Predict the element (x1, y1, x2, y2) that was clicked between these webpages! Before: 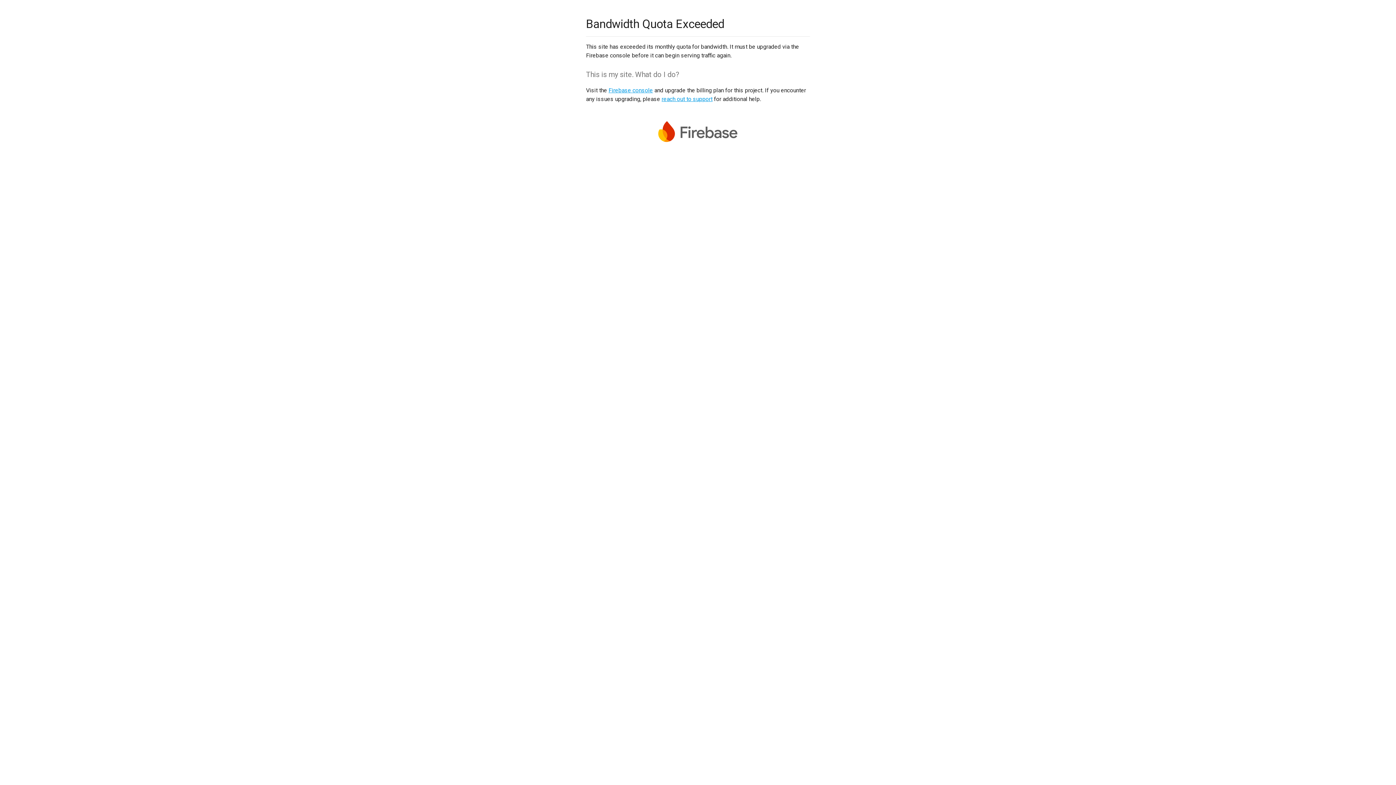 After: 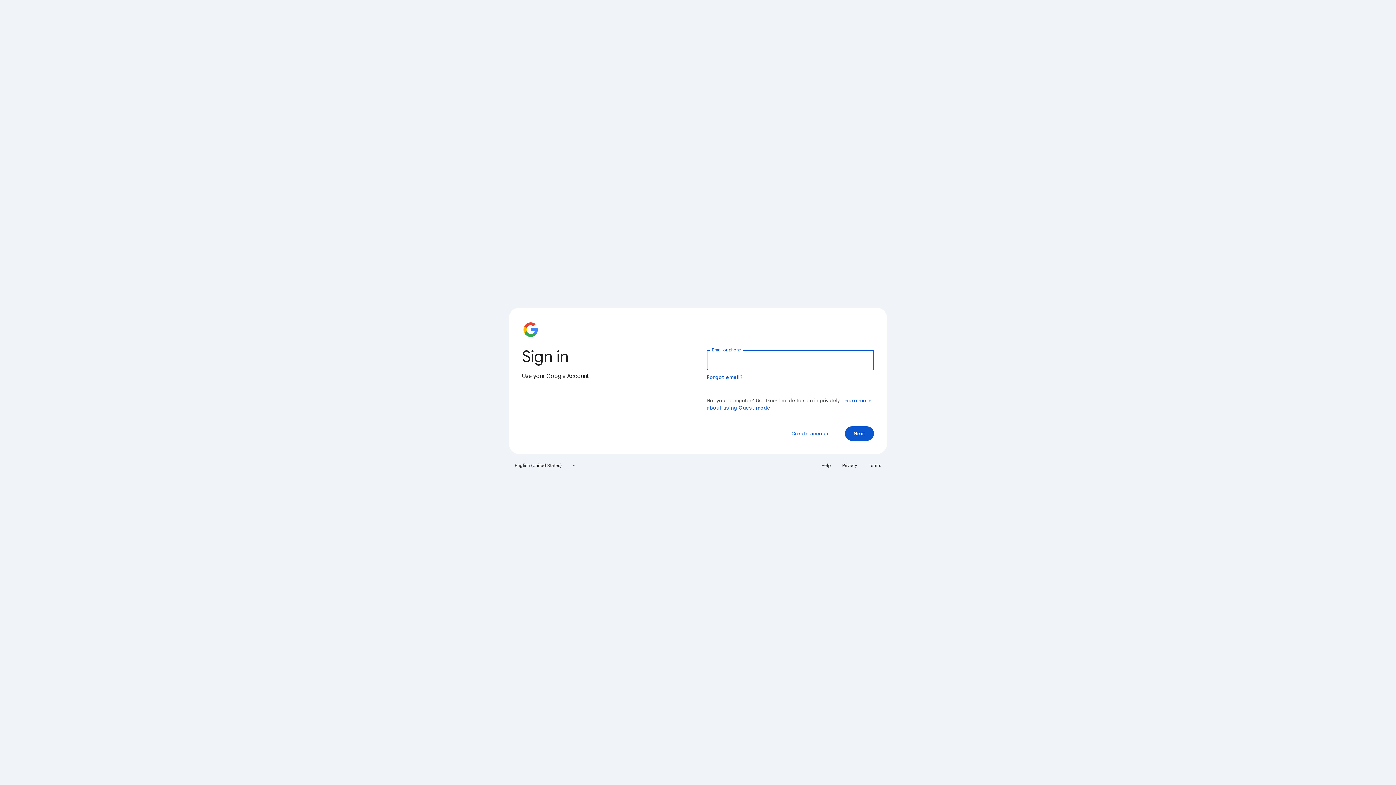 Action: label: Firebase console bbox: (608, 86, 653, 93)